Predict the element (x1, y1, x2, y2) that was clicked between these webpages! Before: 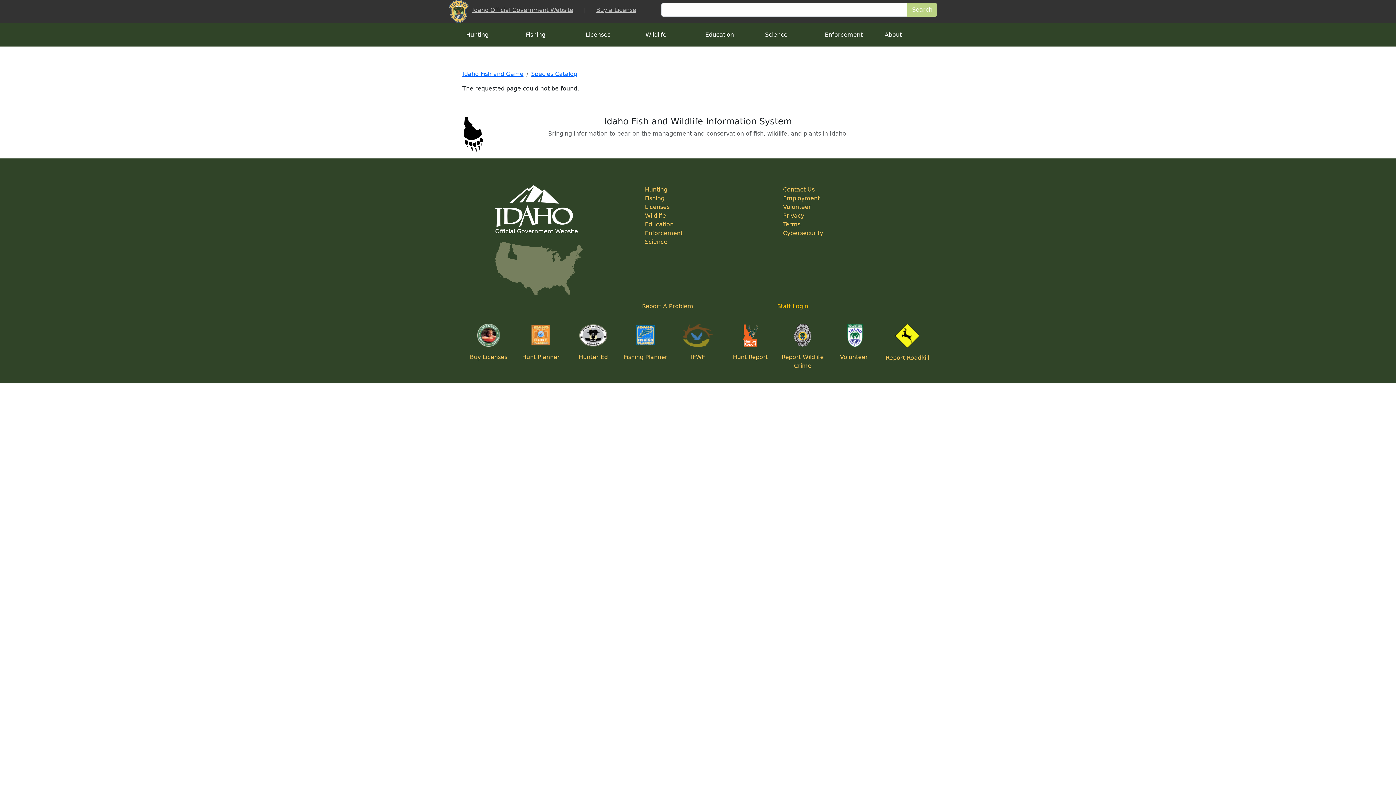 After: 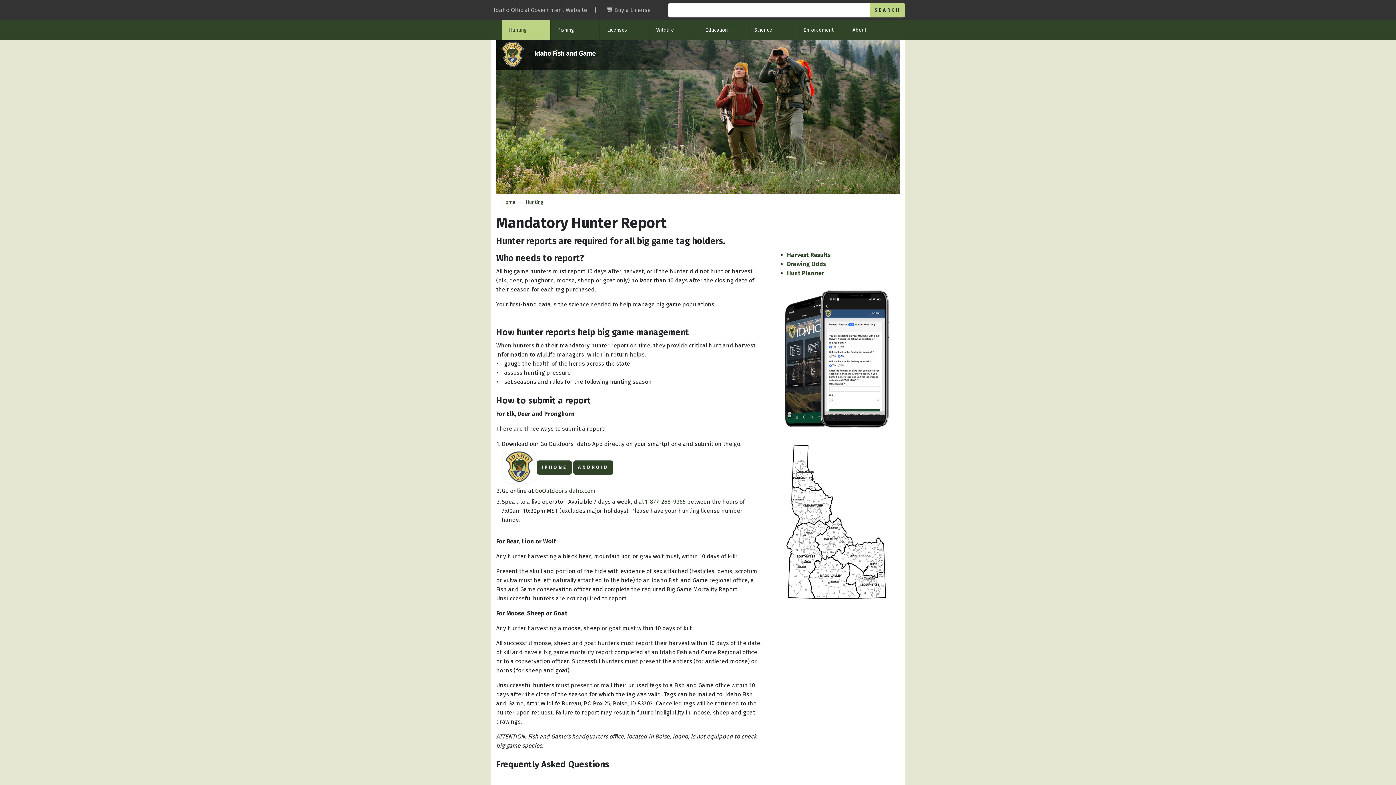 Action: bbox: (733, 353, 768, 360) label: Hunt Report